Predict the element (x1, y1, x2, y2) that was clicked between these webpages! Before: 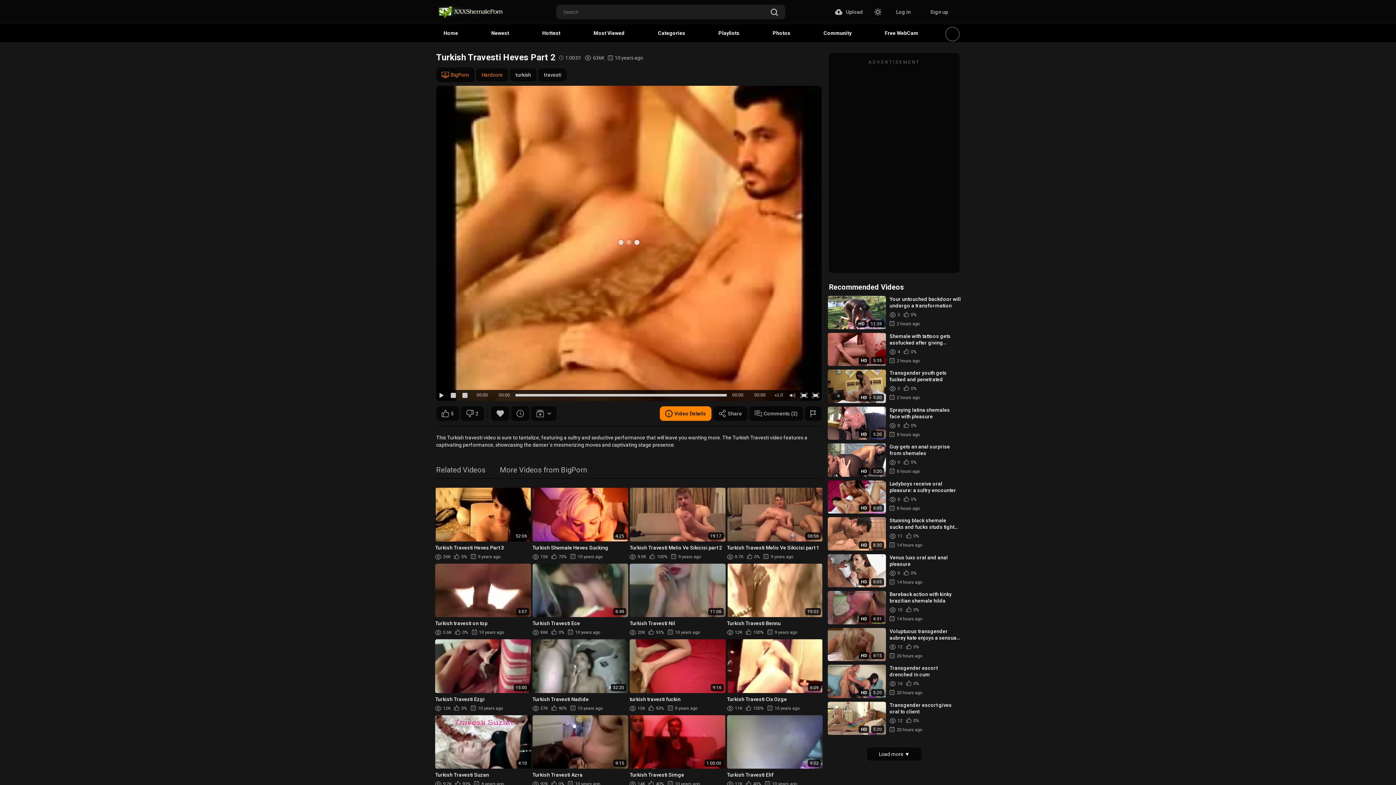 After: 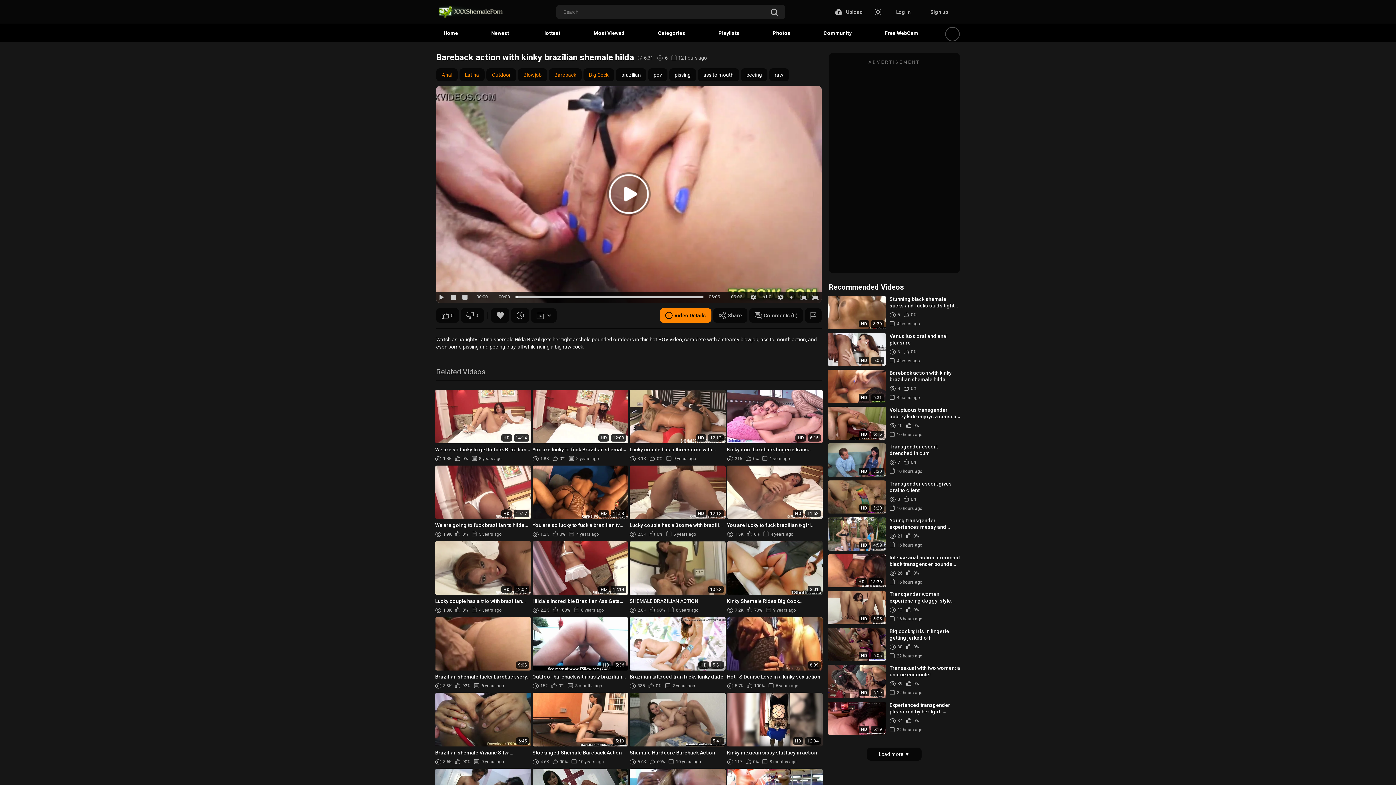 Action: label: HD
6:31
Bareback action with kinky brazilian shemale hilda
10
0%
14 hours ago bbox: (828, 591, 961, 624)